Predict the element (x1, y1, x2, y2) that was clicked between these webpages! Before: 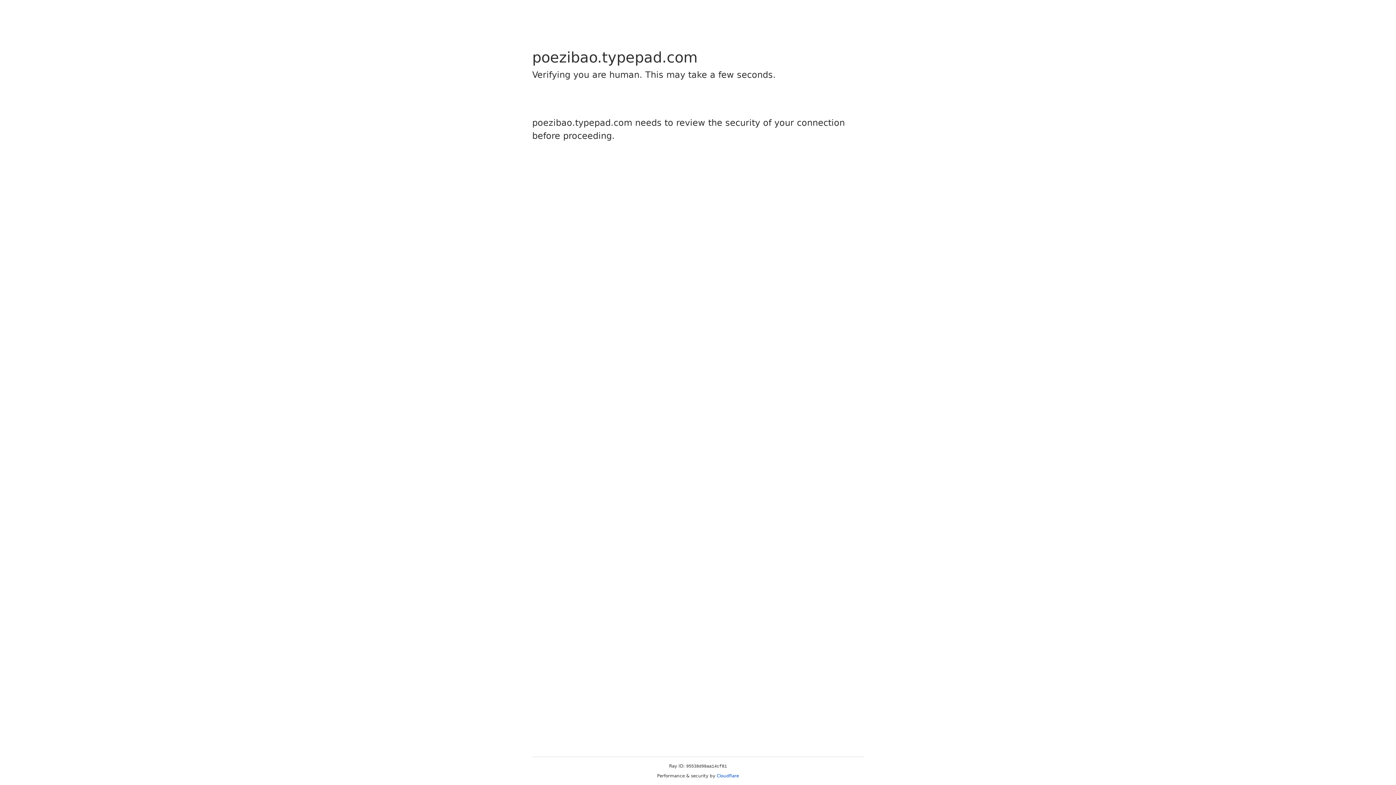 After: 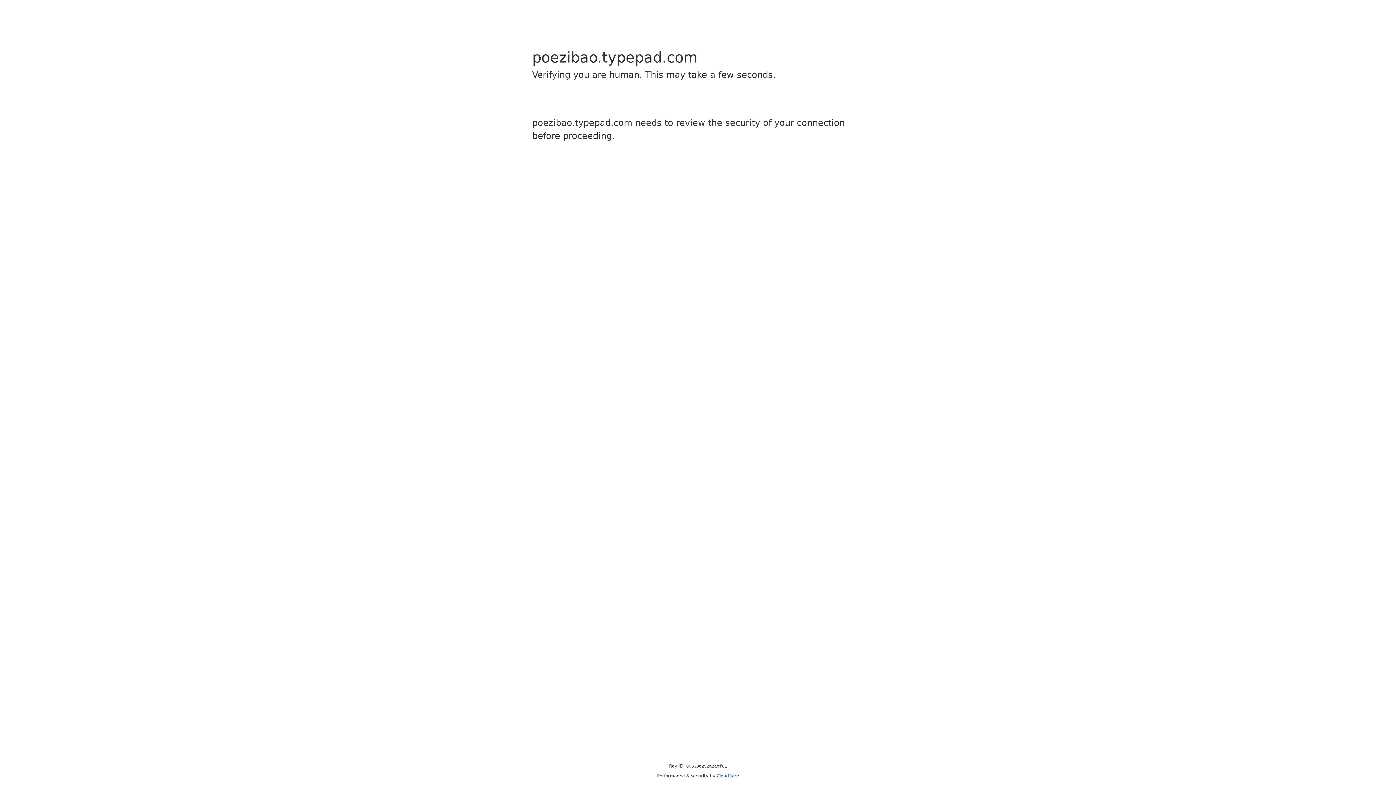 Action: label: Cloudflare bbox: (716, 773, 739, 778)